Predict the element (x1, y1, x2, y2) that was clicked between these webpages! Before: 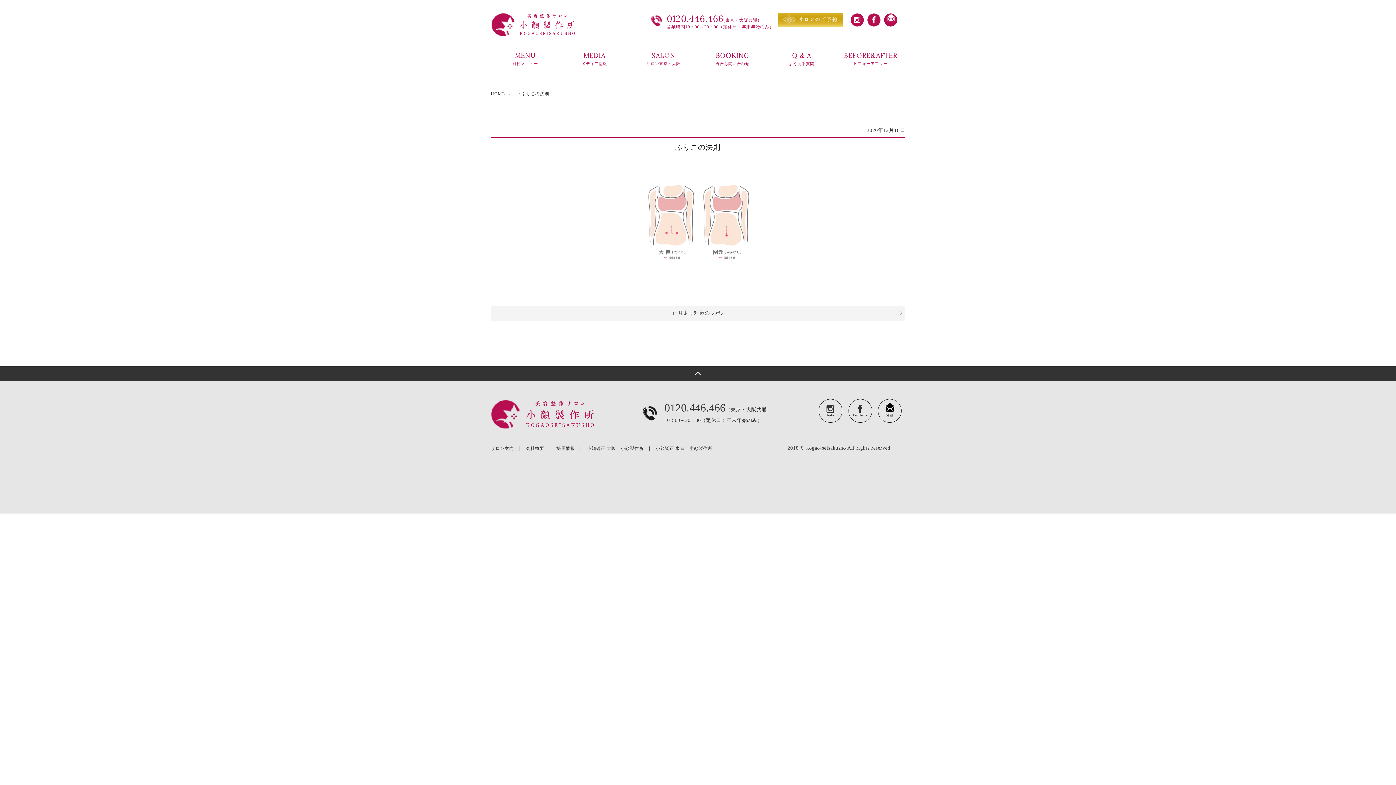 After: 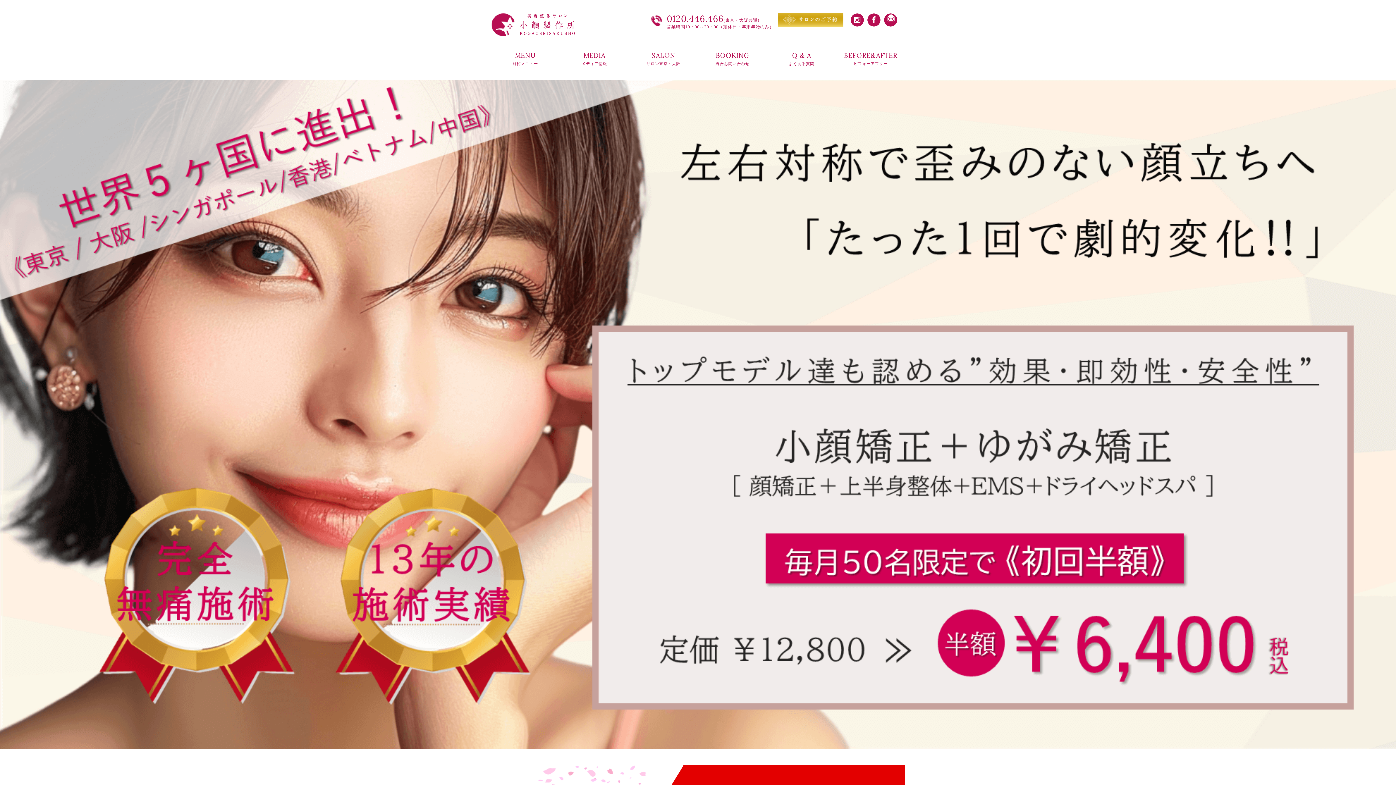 Action: bbox: (490, 399, 594, 430)